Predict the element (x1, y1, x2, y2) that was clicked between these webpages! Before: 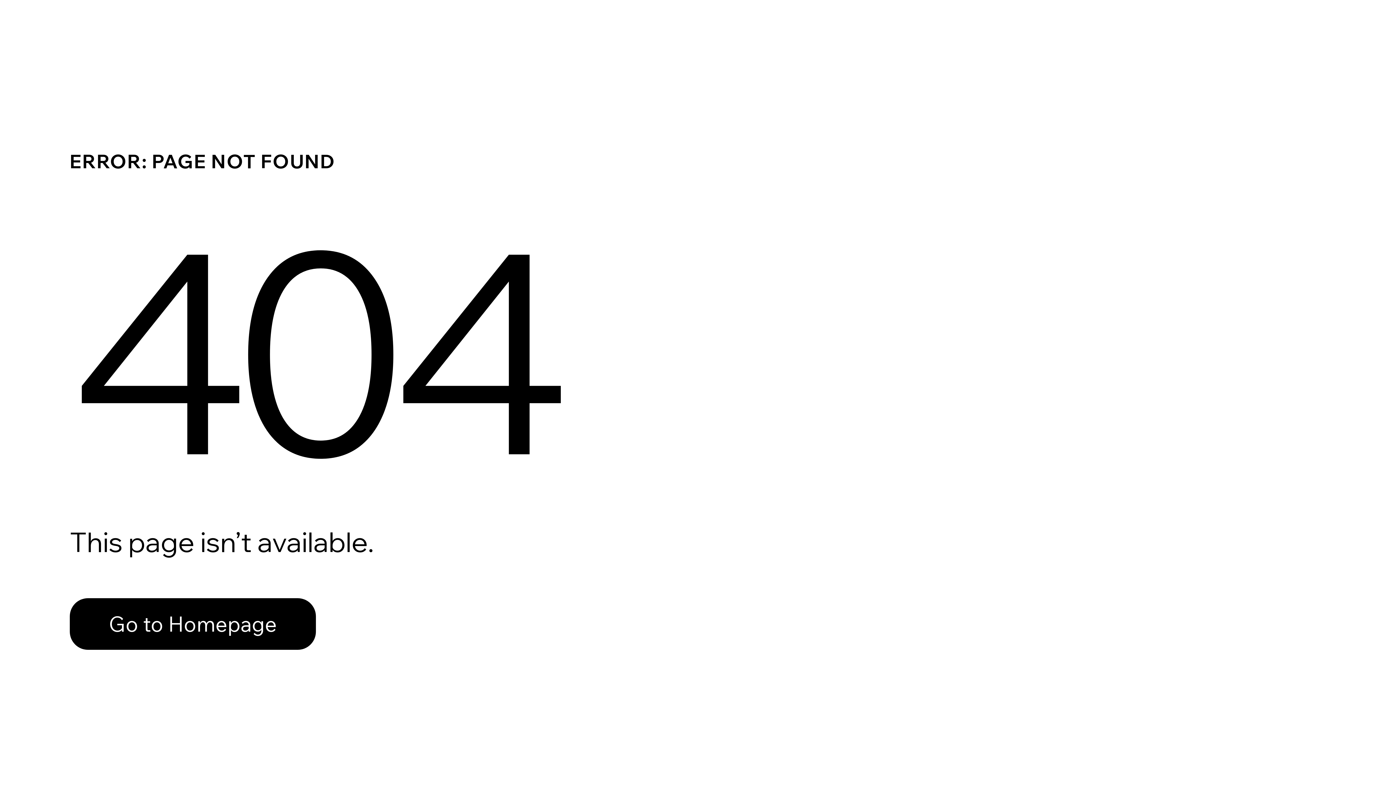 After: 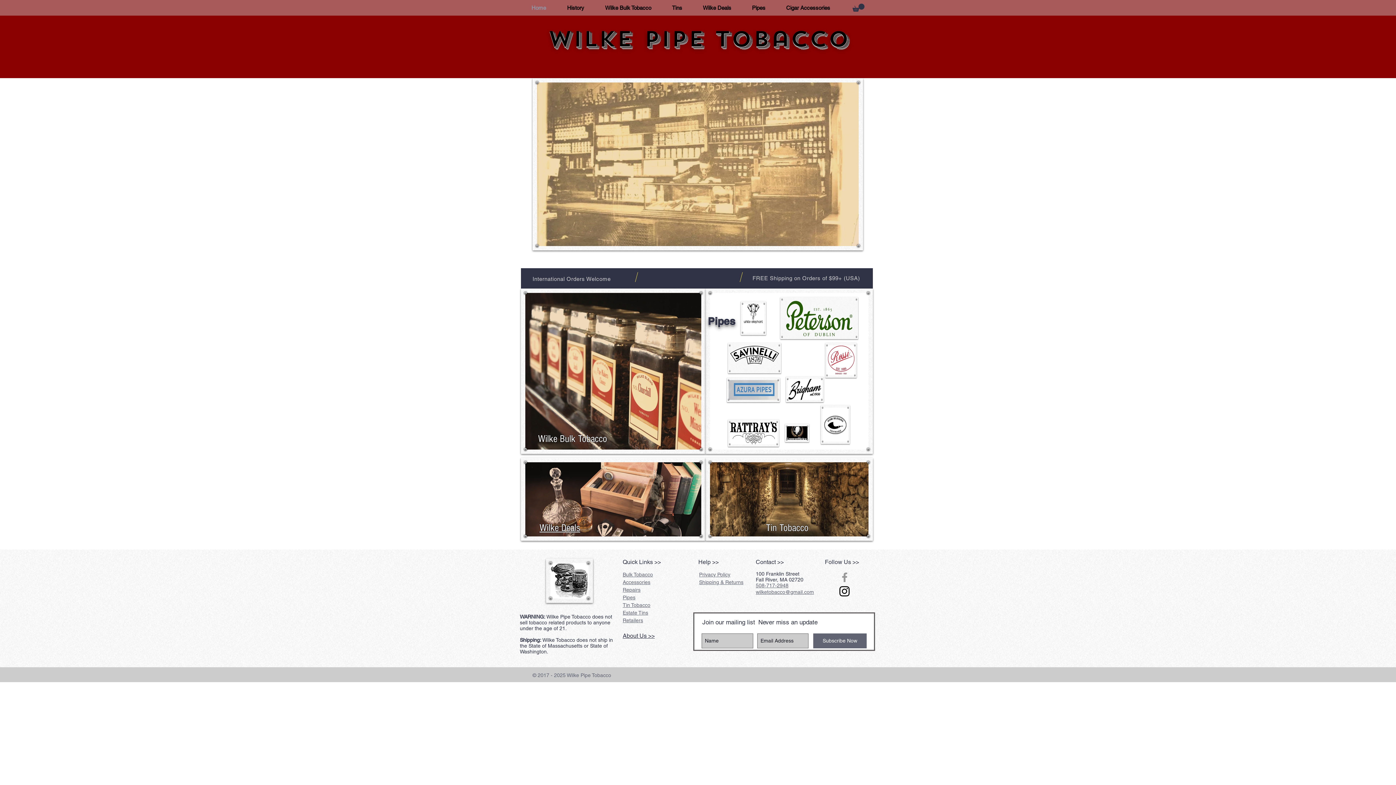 Action: bbox: (69, 582, 768, 659) label: Go to Homepage